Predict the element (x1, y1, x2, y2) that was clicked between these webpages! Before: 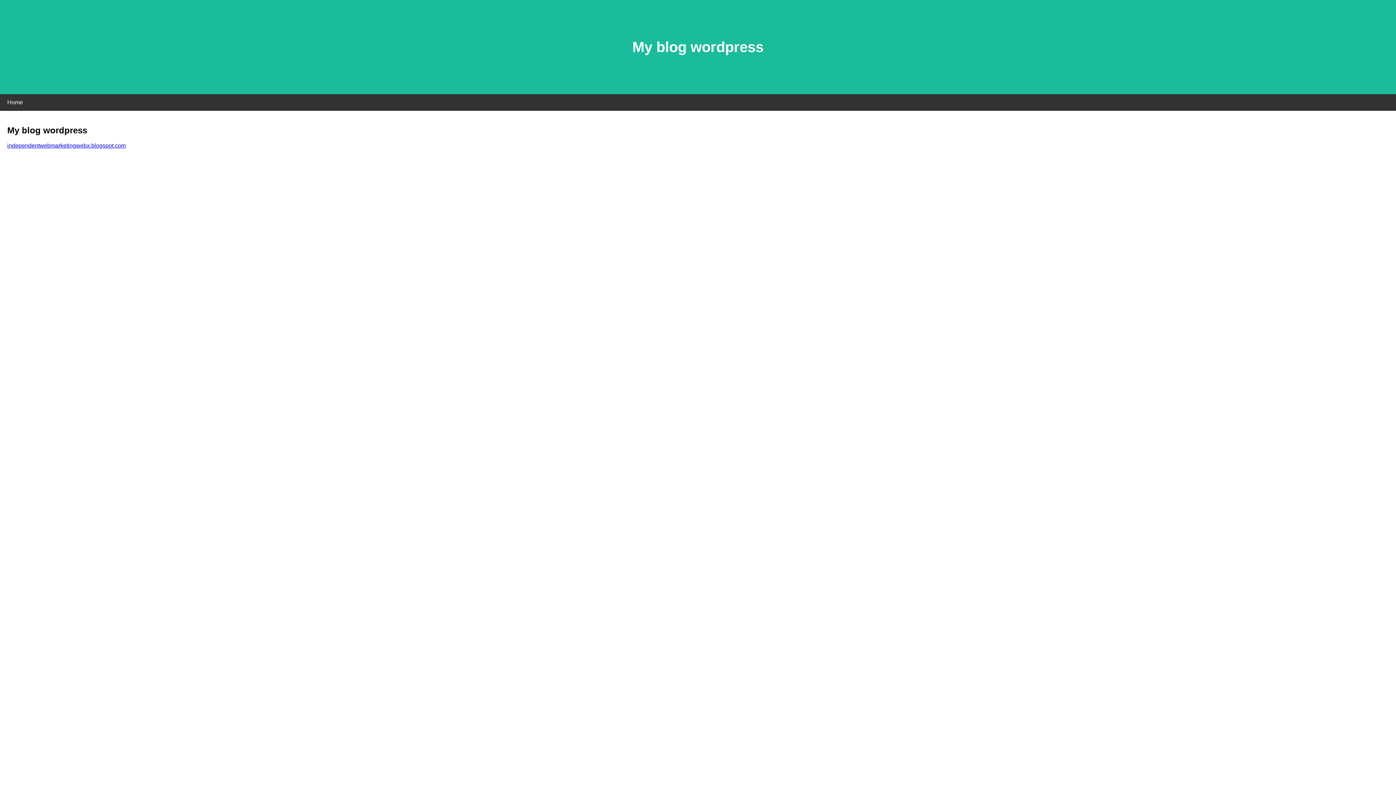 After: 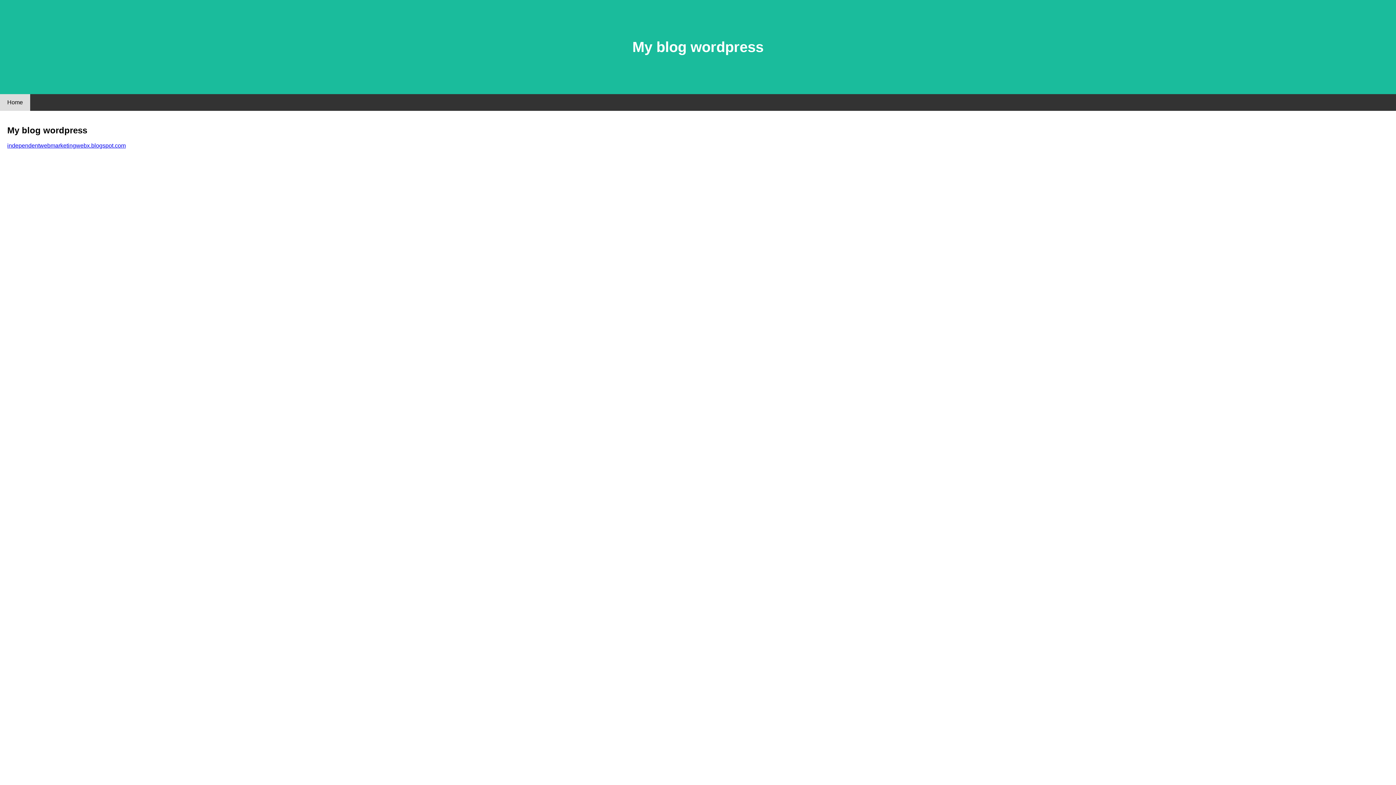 Action: bbox: (0, 94, 30, 110) label: Home